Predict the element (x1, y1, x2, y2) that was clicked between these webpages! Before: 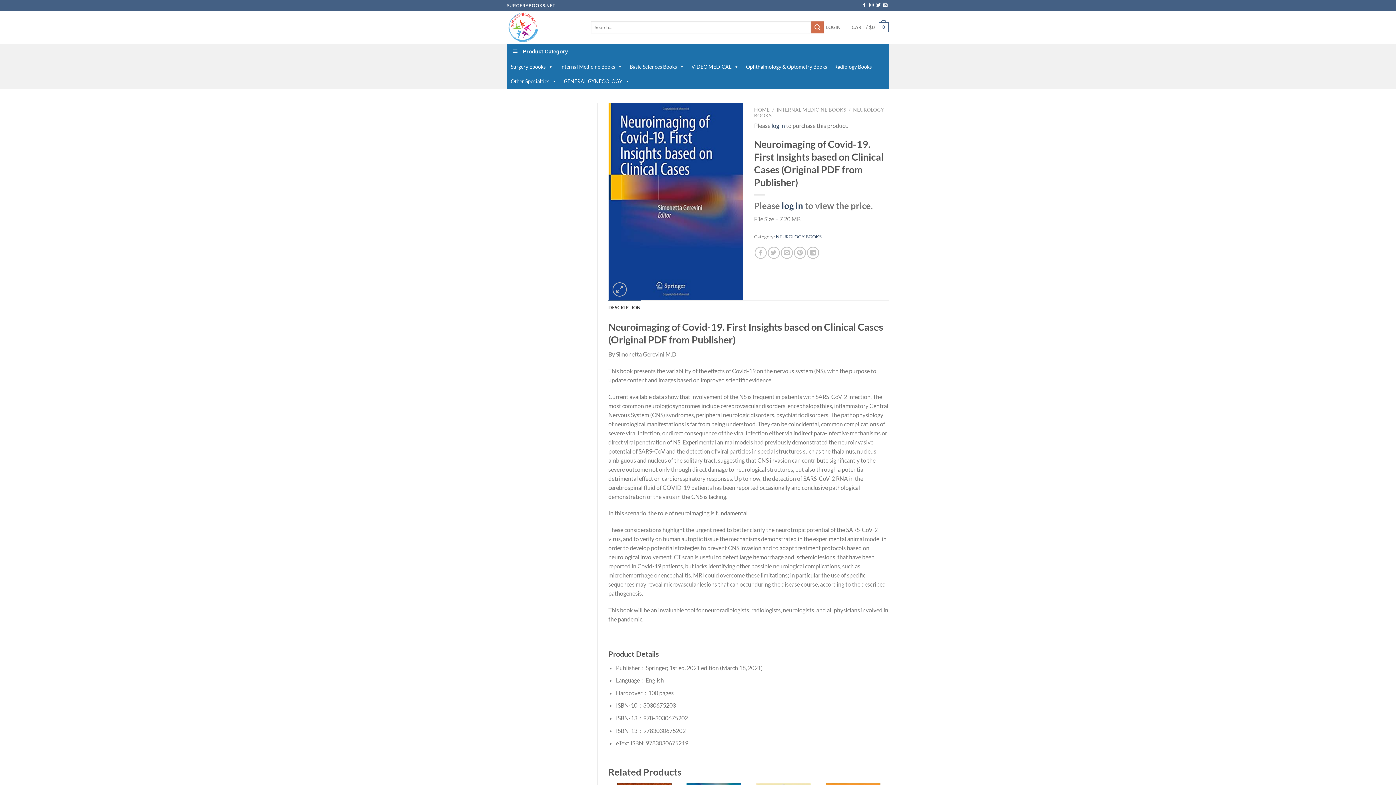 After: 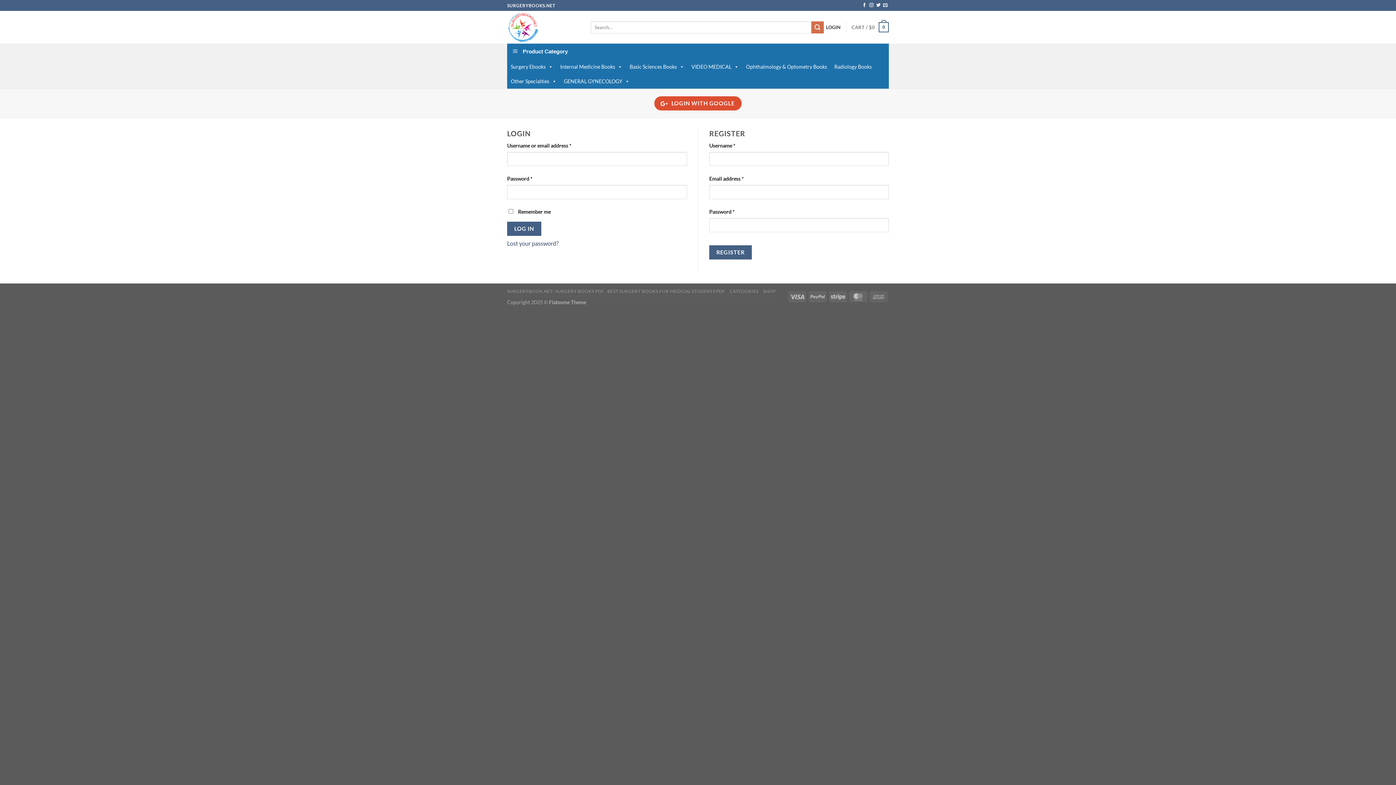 Action: label: log in bbox: (781, 200, 803, 210)